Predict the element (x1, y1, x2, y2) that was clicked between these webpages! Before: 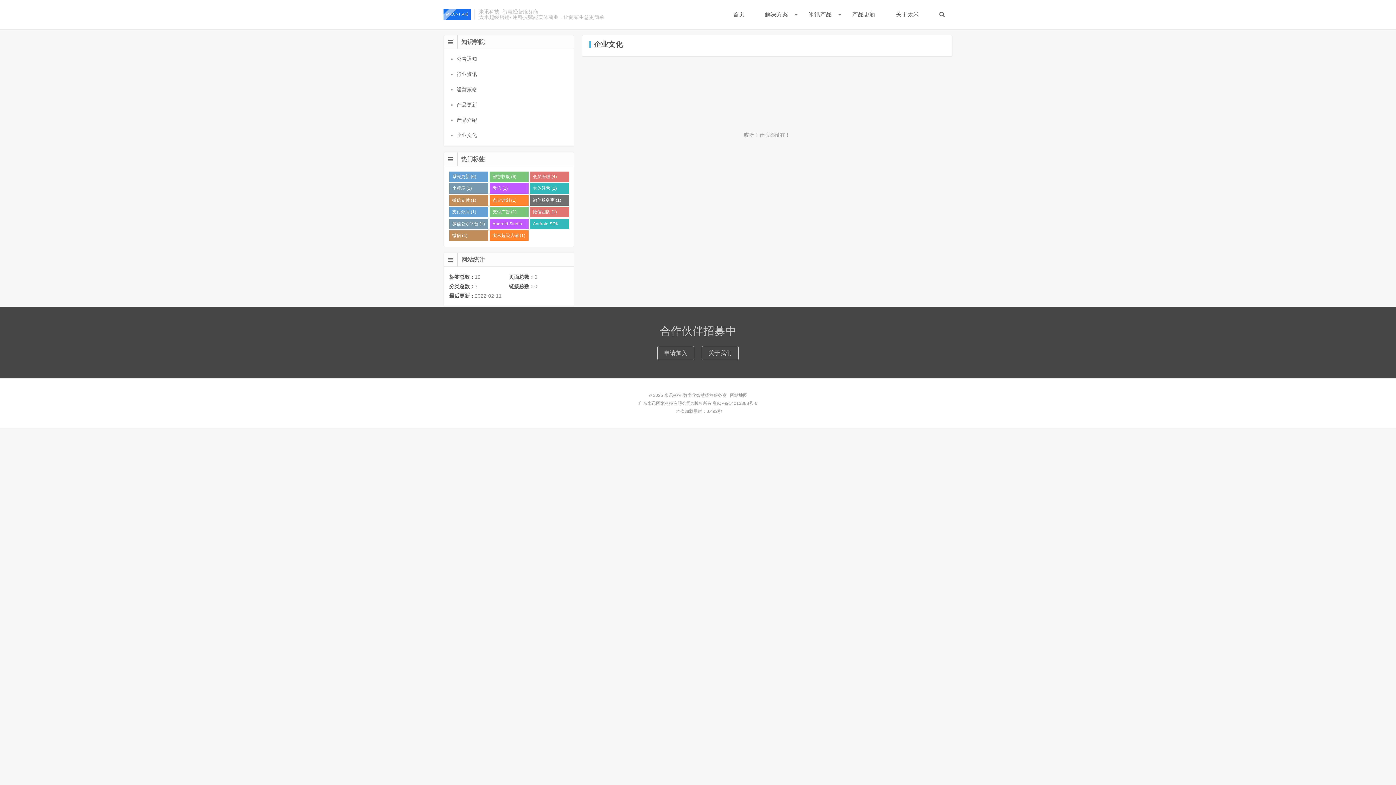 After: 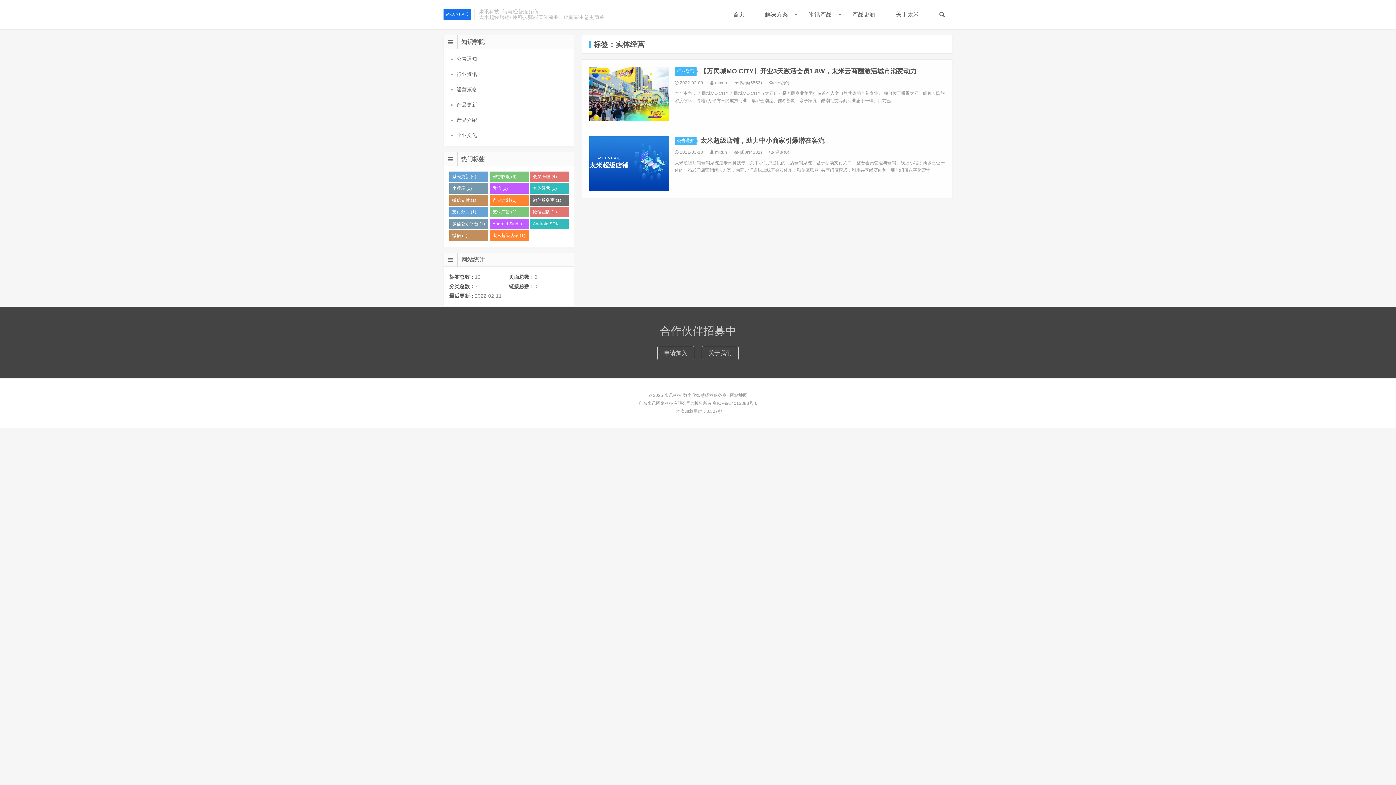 Action: bbox: (530, 183, 569, 193) label: 实体经营 (2)